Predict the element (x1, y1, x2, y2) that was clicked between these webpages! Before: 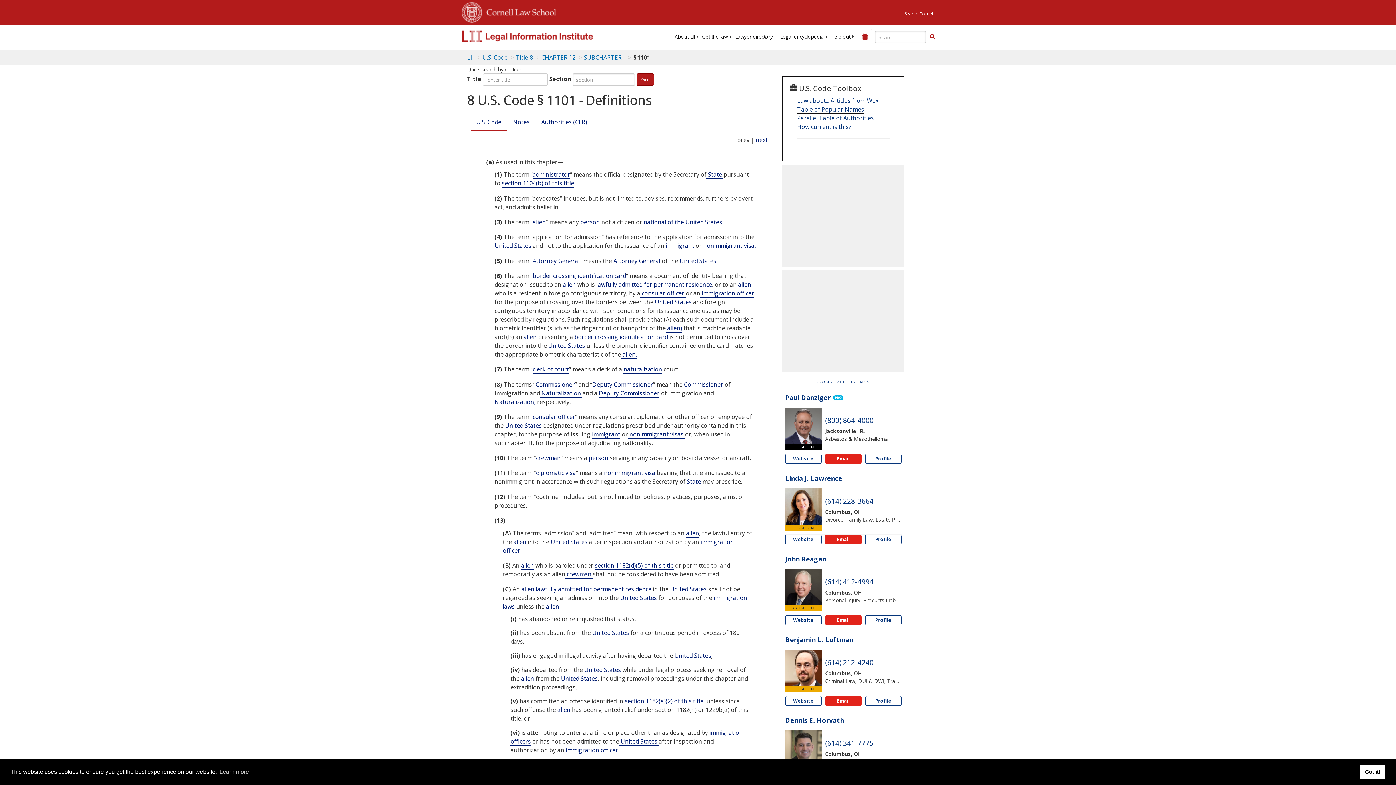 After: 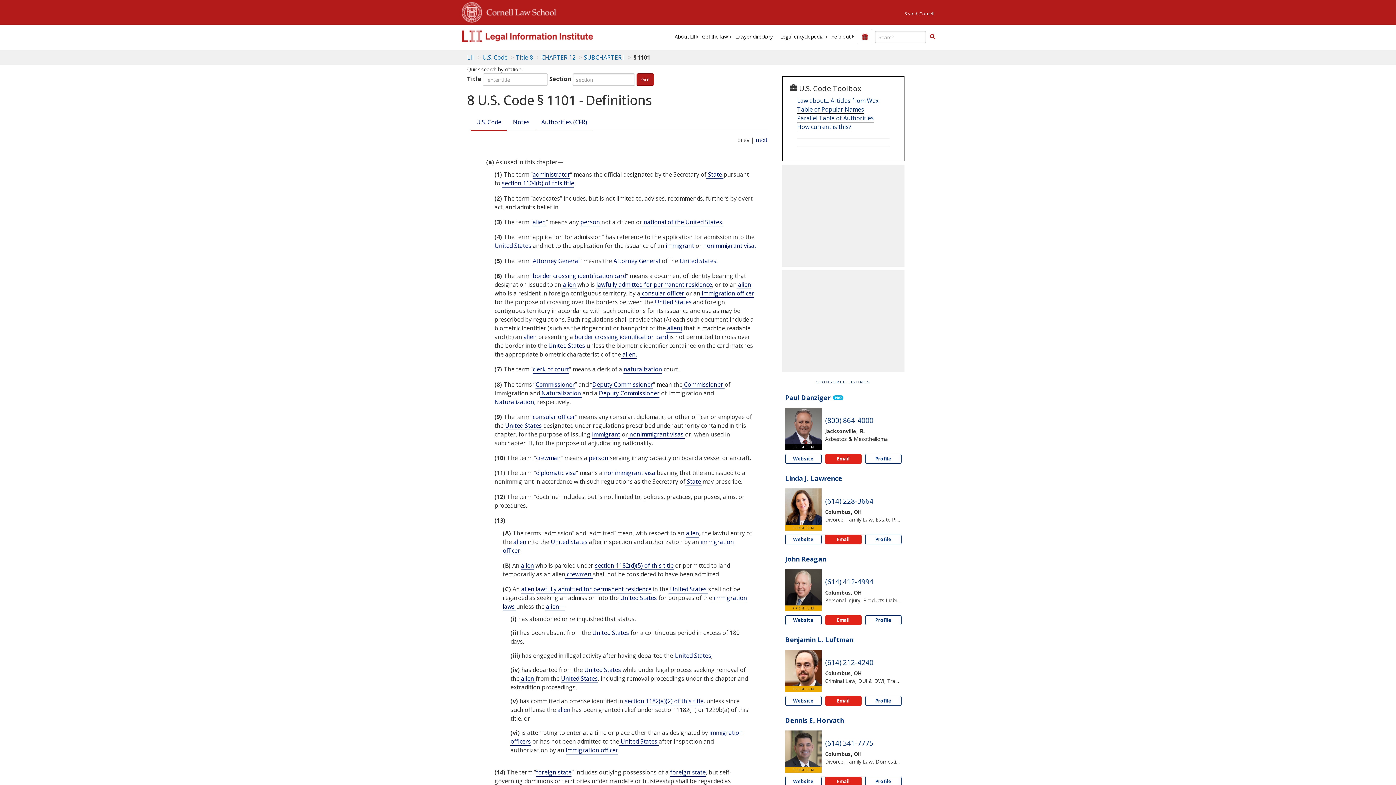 Action: label: dismiss cookie message bbox: (1360, 765, 1385, 779)